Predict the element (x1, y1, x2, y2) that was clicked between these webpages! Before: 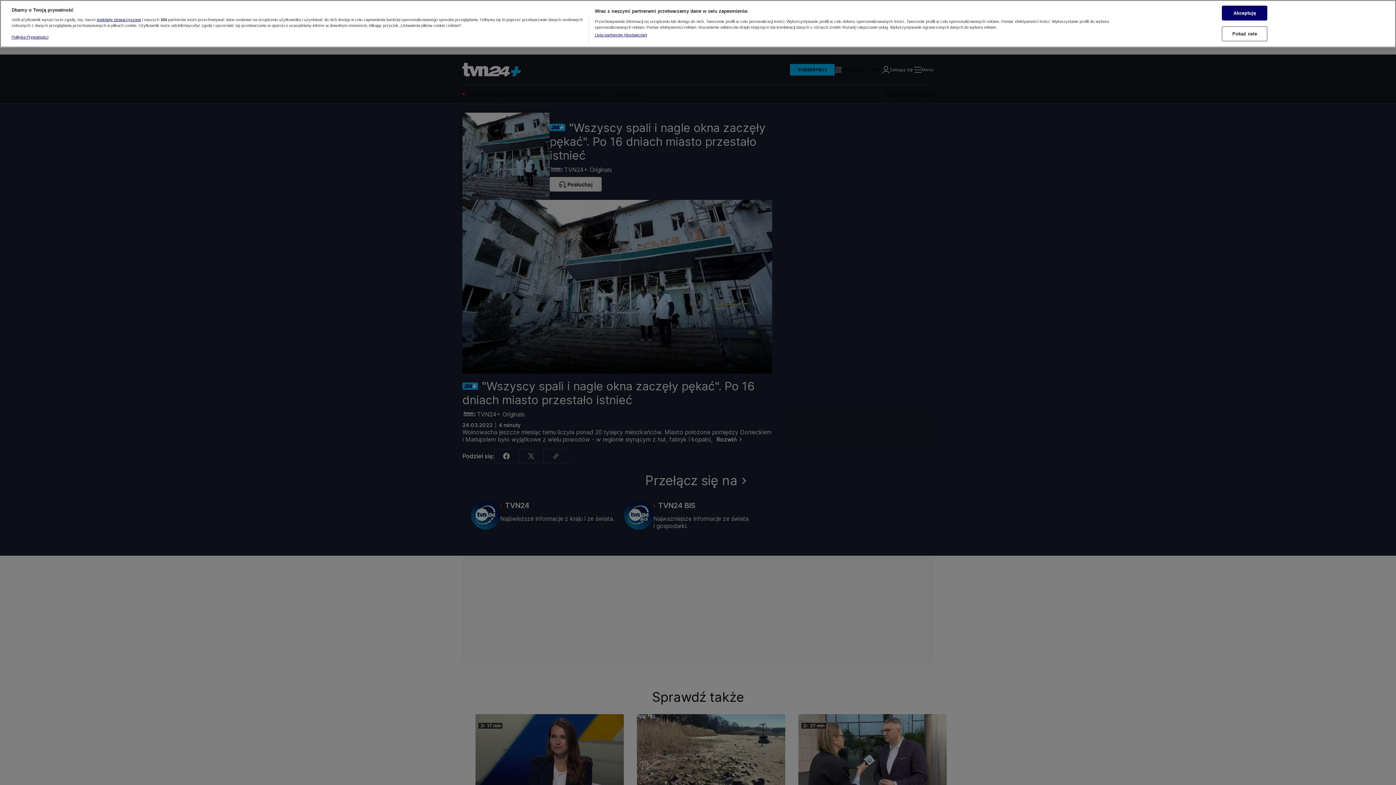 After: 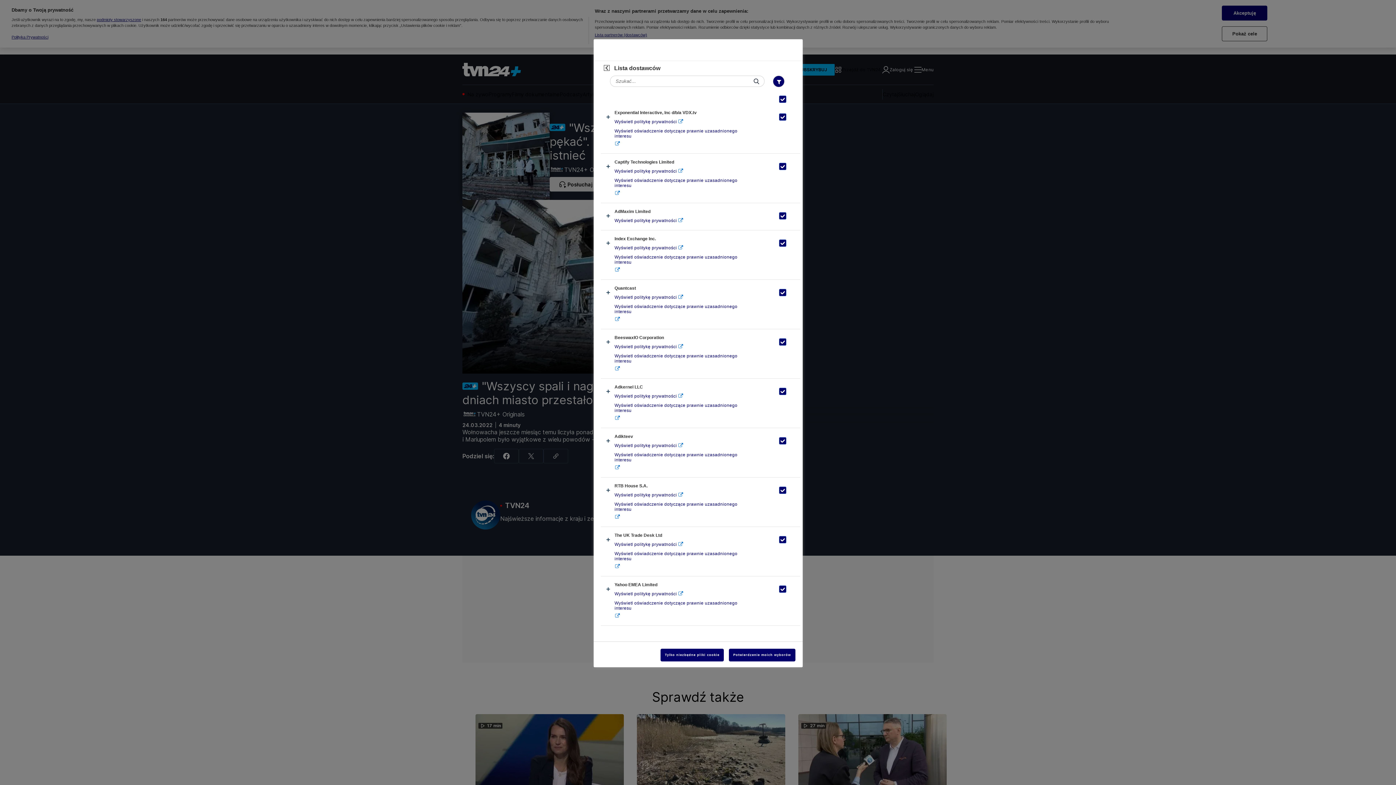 Action: bbox: (594, 32, 647, 37) label: Lista partnerów (dostawców)